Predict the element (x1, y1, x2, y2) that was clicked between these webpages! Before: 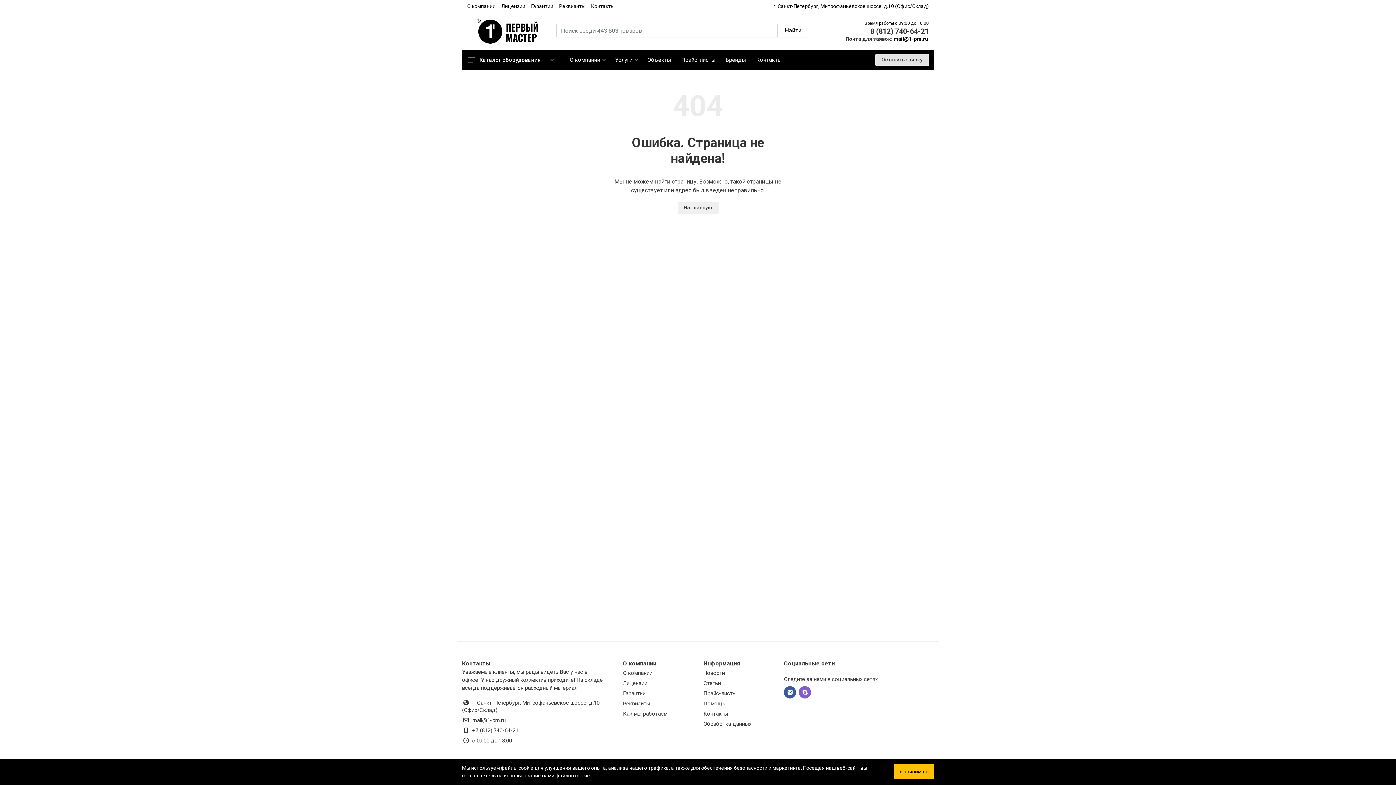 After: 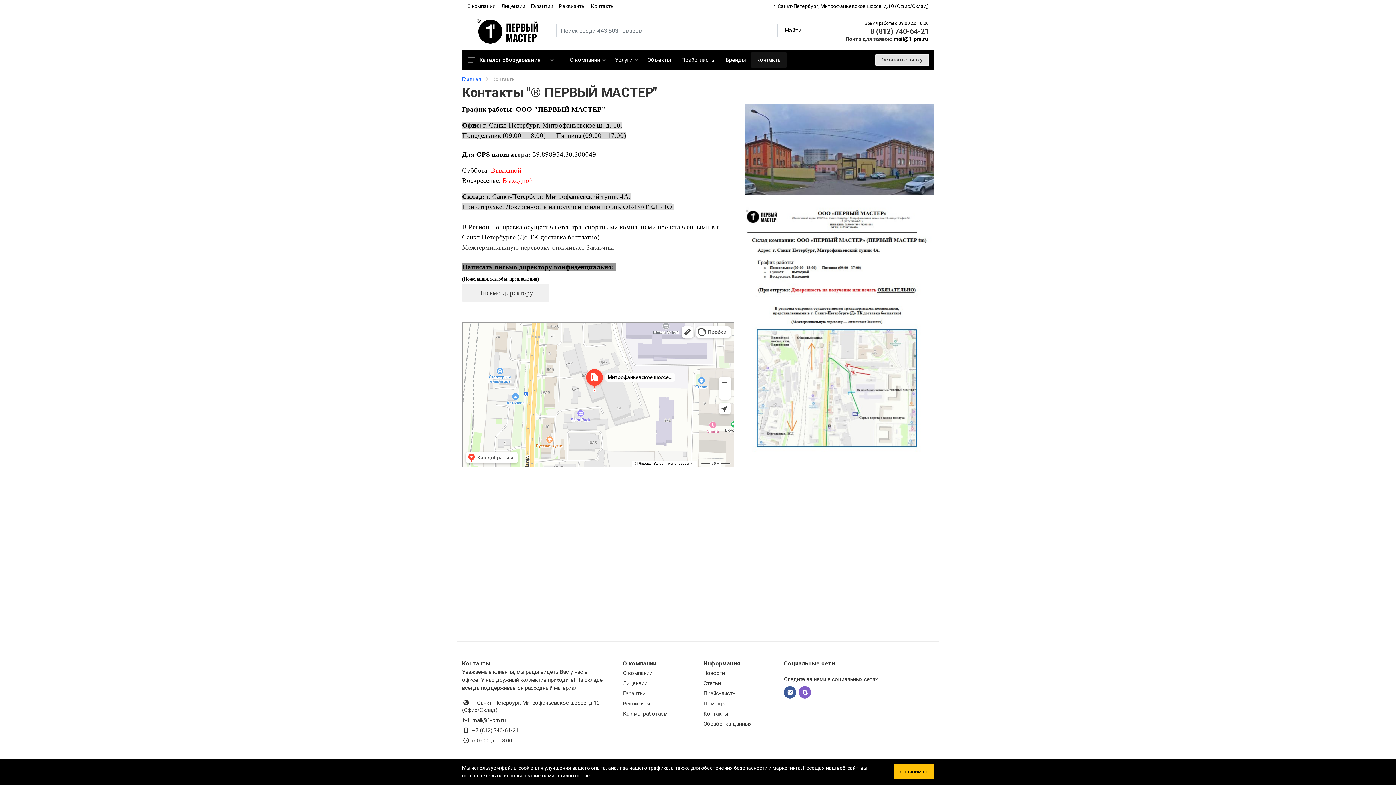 Action: label: Контакты bbox: (591, 3, 614, 8)